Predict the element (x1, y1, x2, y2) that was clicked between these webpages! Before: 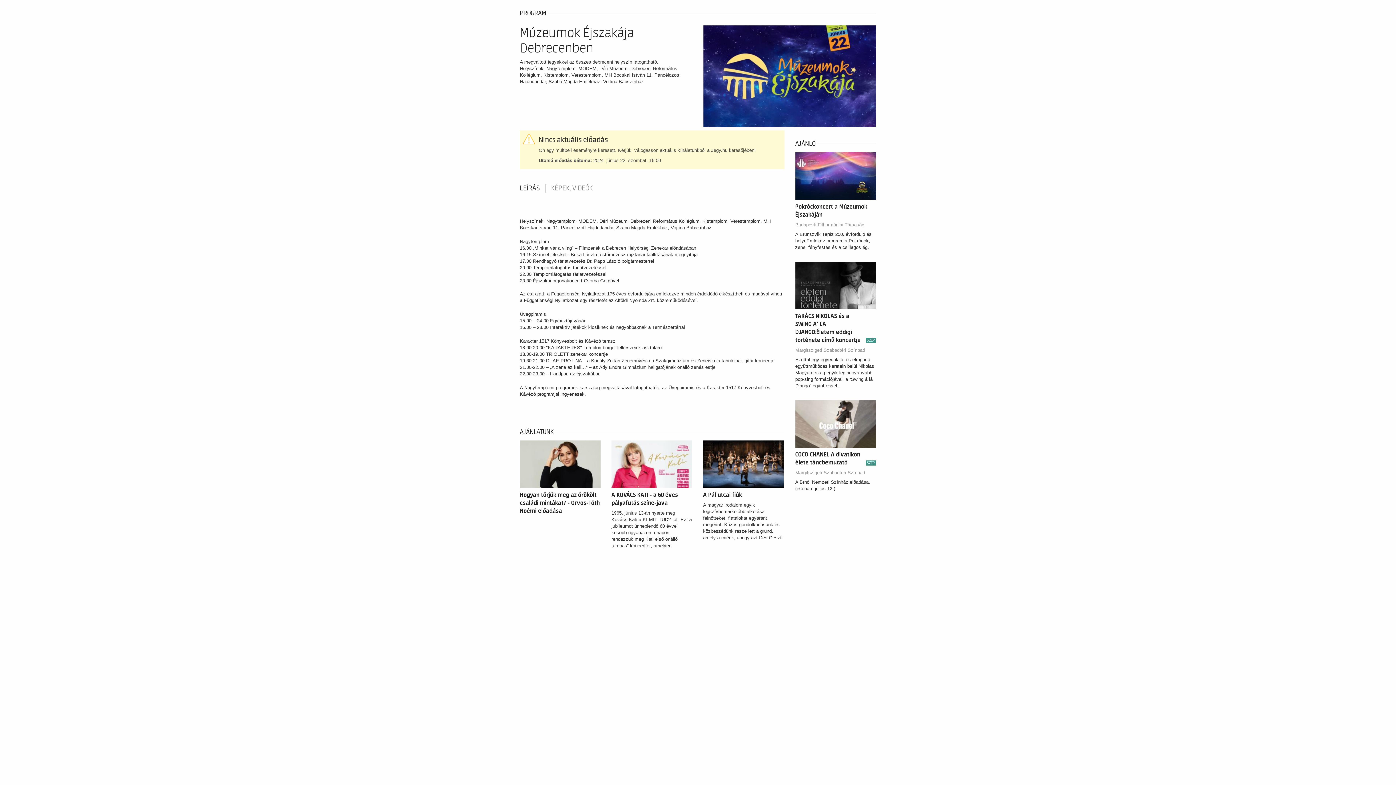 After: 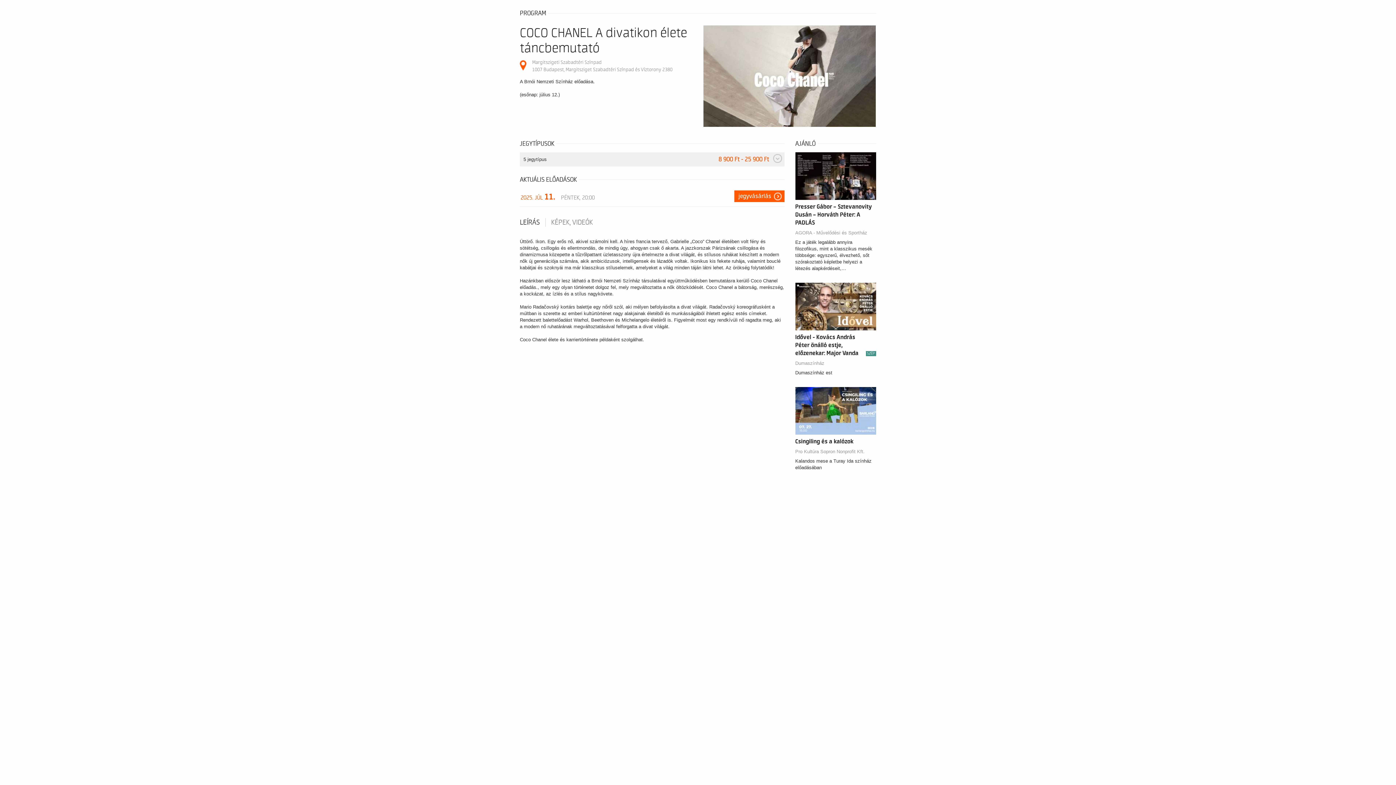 Action: bbox: (795, 421, 876, 426)